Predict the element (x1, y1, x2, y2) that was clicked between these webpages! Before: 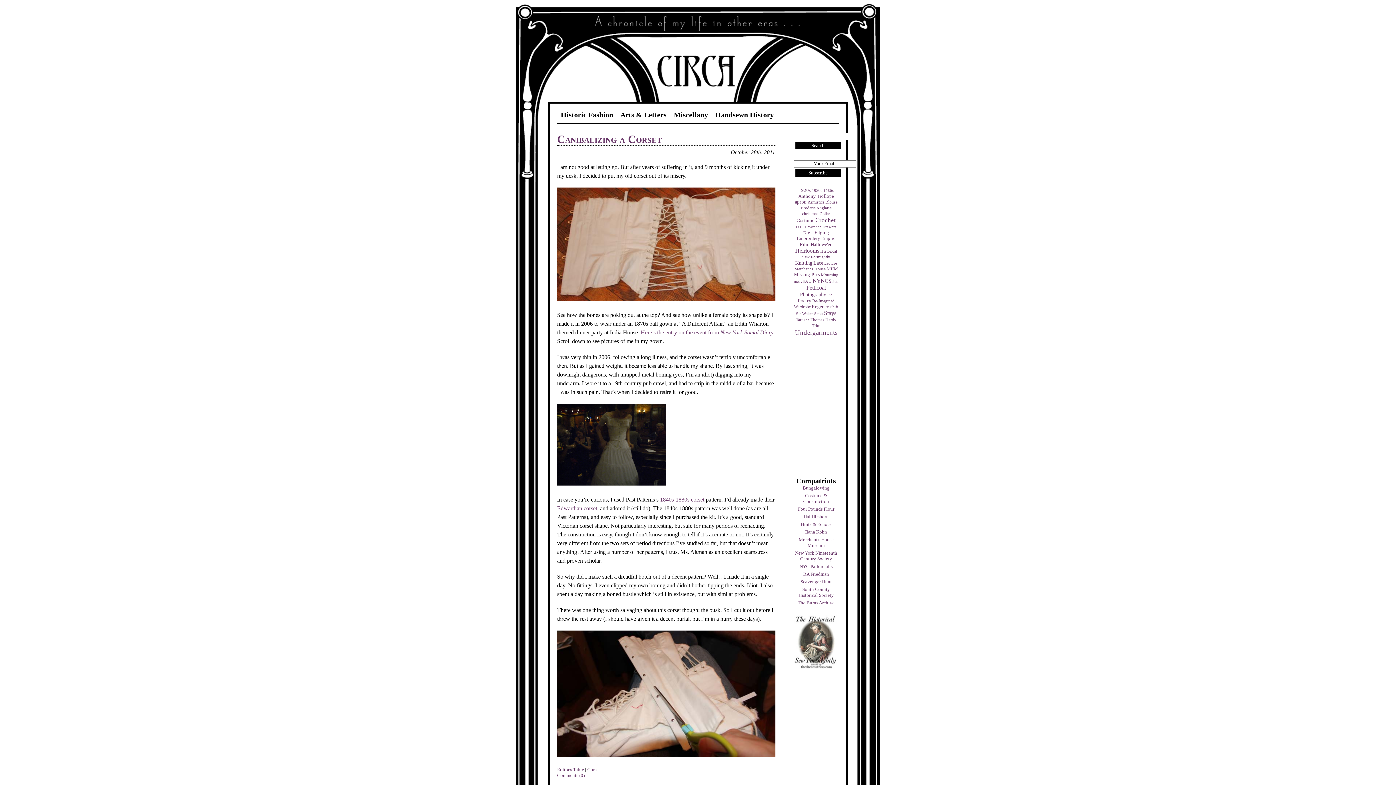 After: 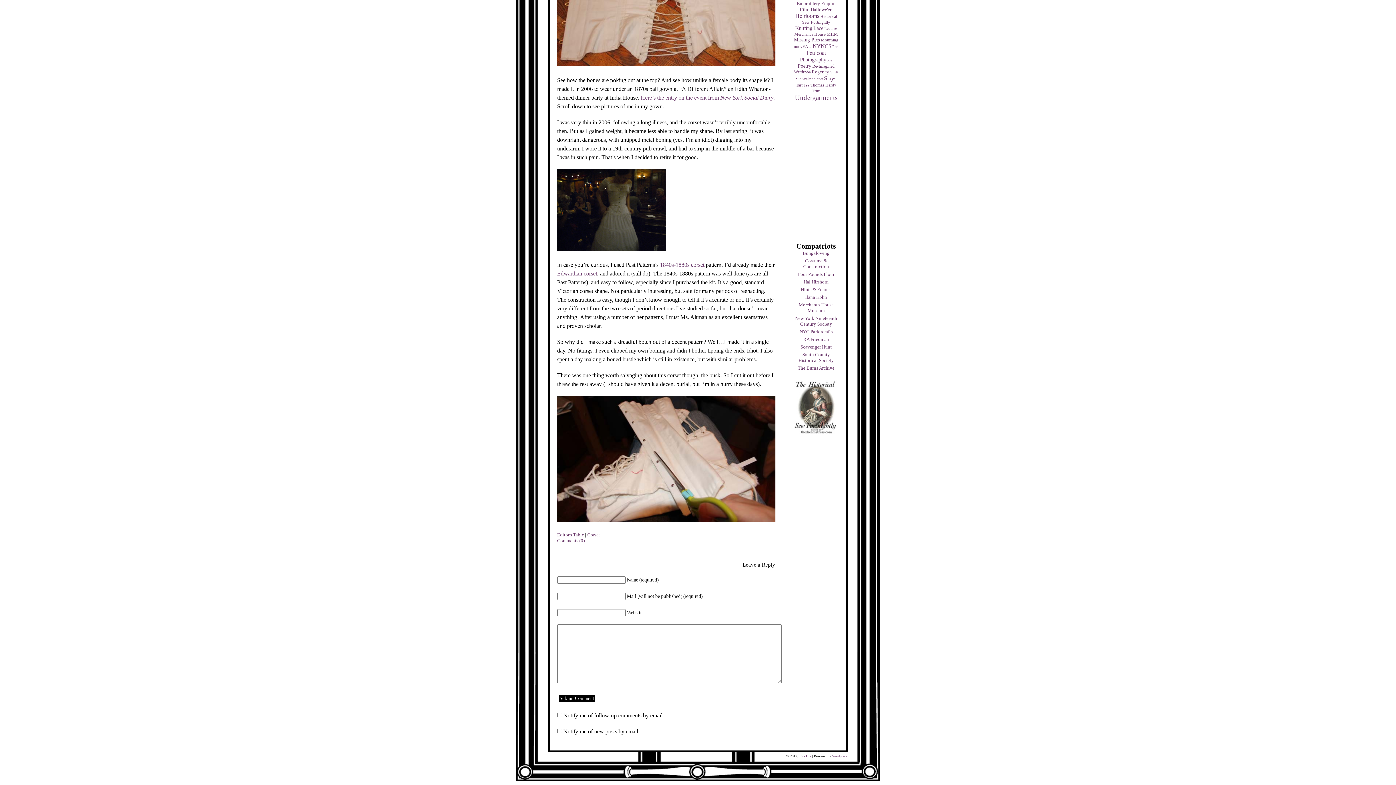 Action: bbox: (557, 773, 584, 778) label: Comments (0)